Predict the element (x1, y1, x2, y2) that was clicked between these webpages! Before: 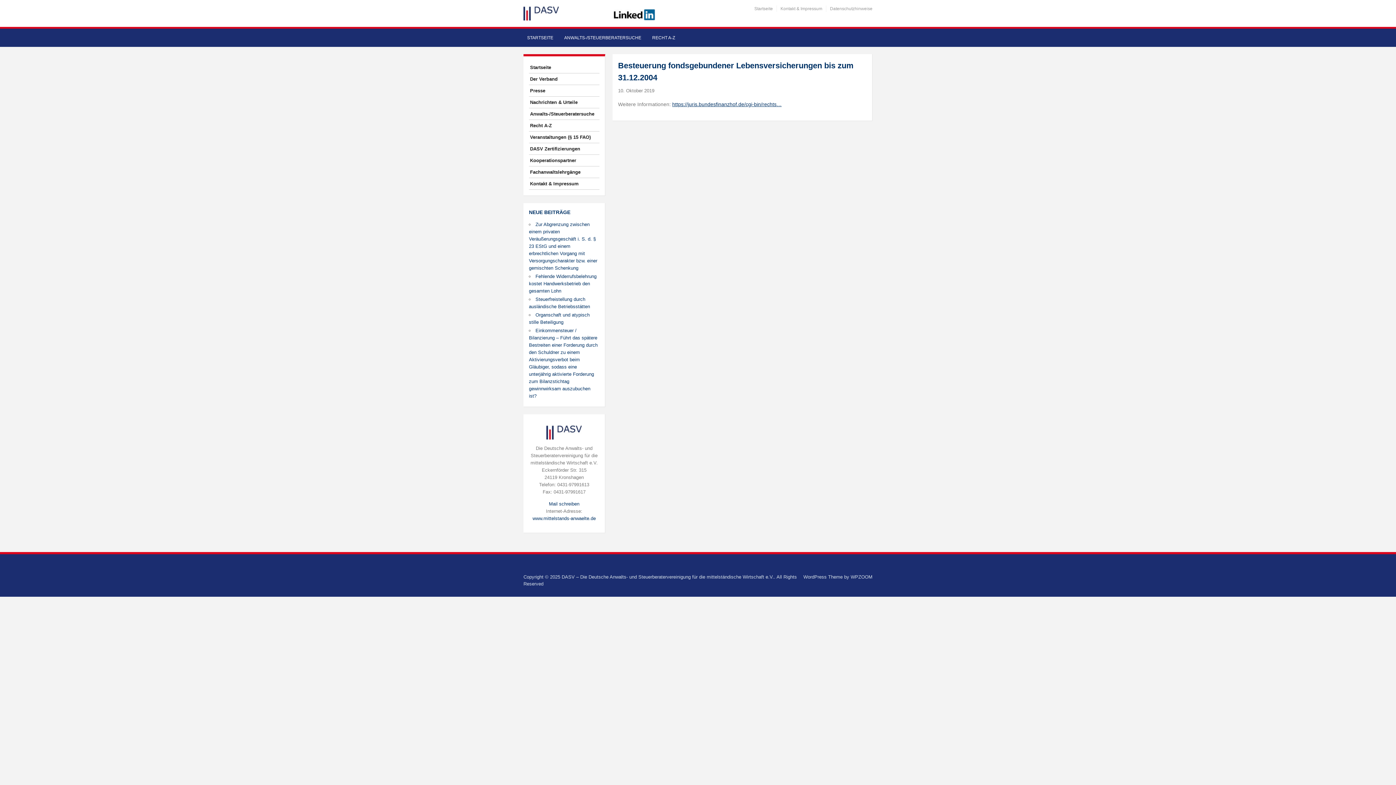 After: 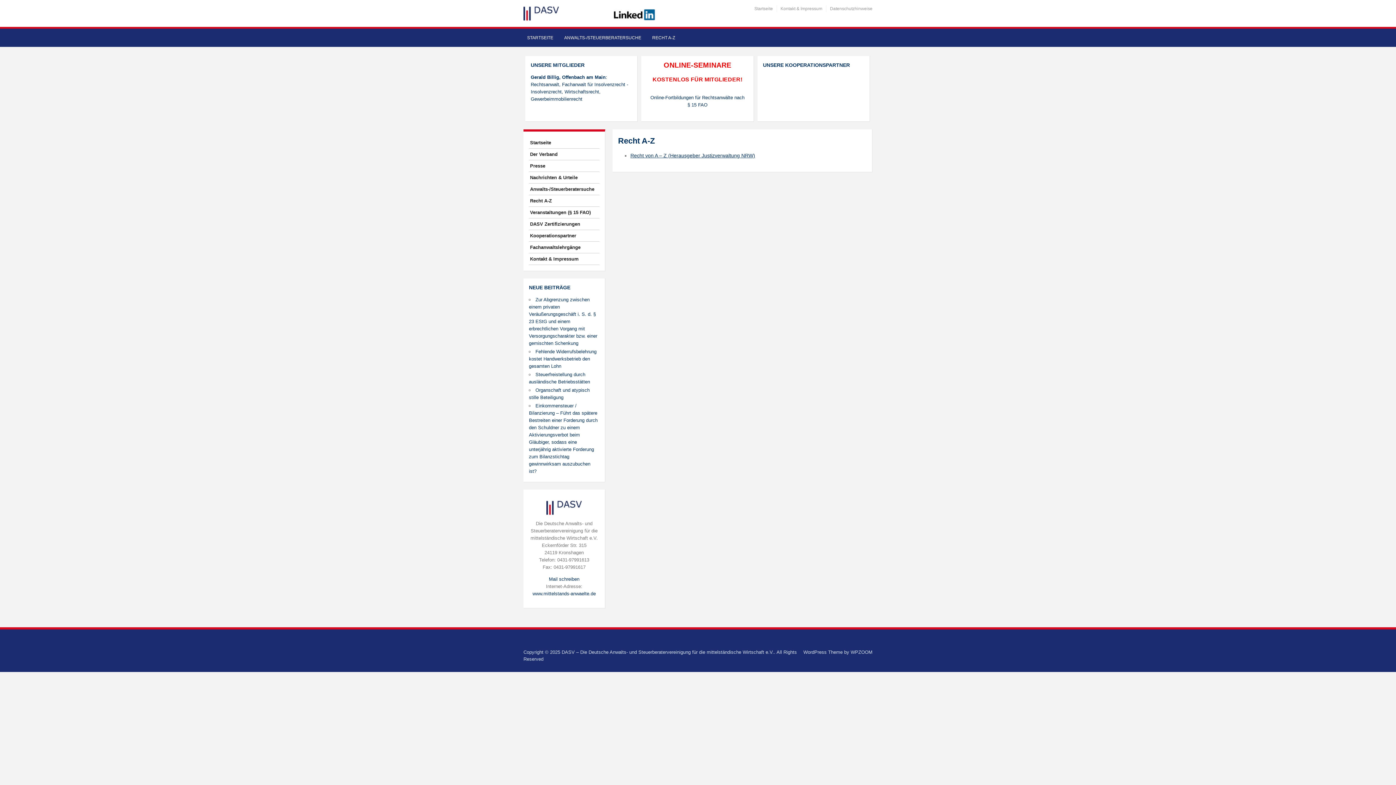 Action: bbox: (648, 32, 678, 46) label: RECHT A-Z